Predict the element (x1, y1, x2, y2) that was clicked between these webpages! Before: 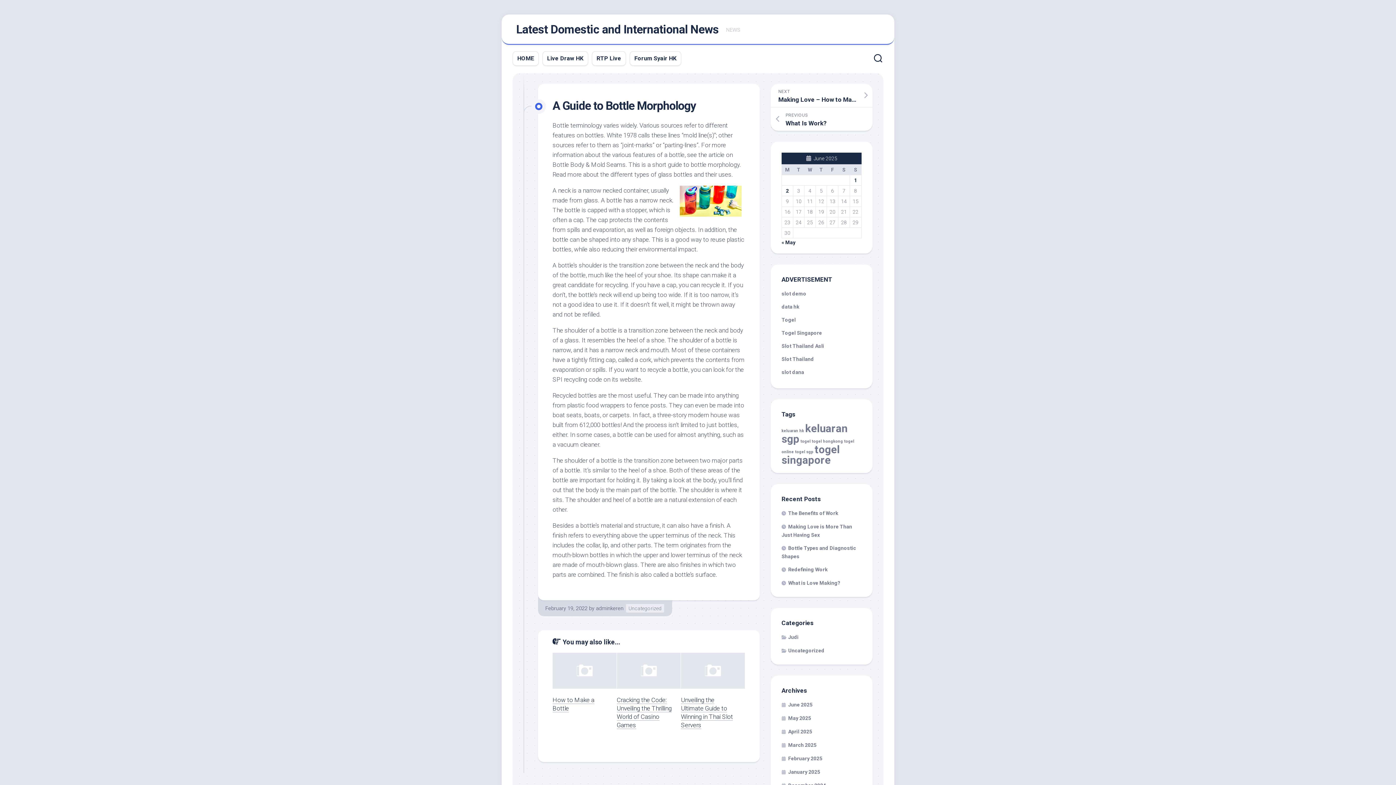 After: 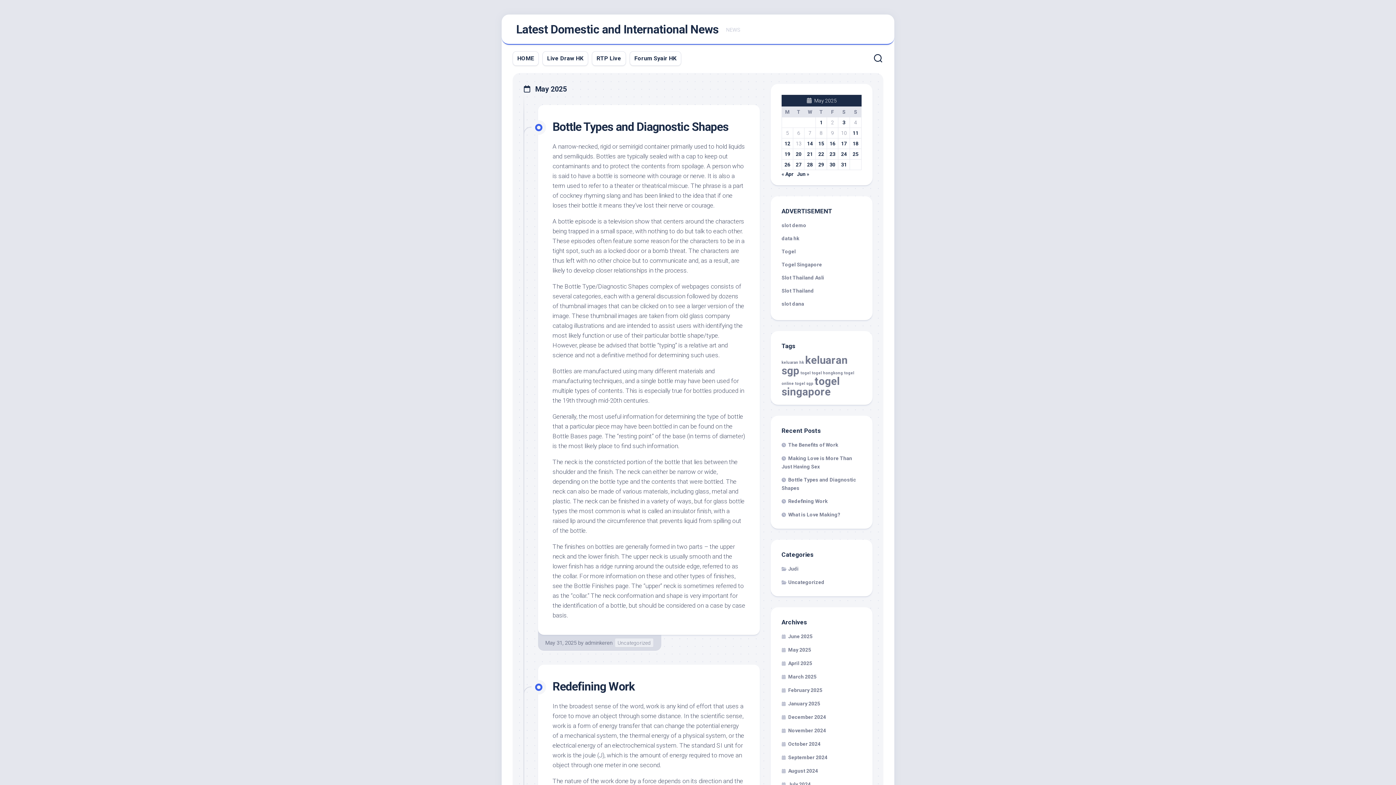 Action: bbox: (781, 715, 811, 721) label: May 2025